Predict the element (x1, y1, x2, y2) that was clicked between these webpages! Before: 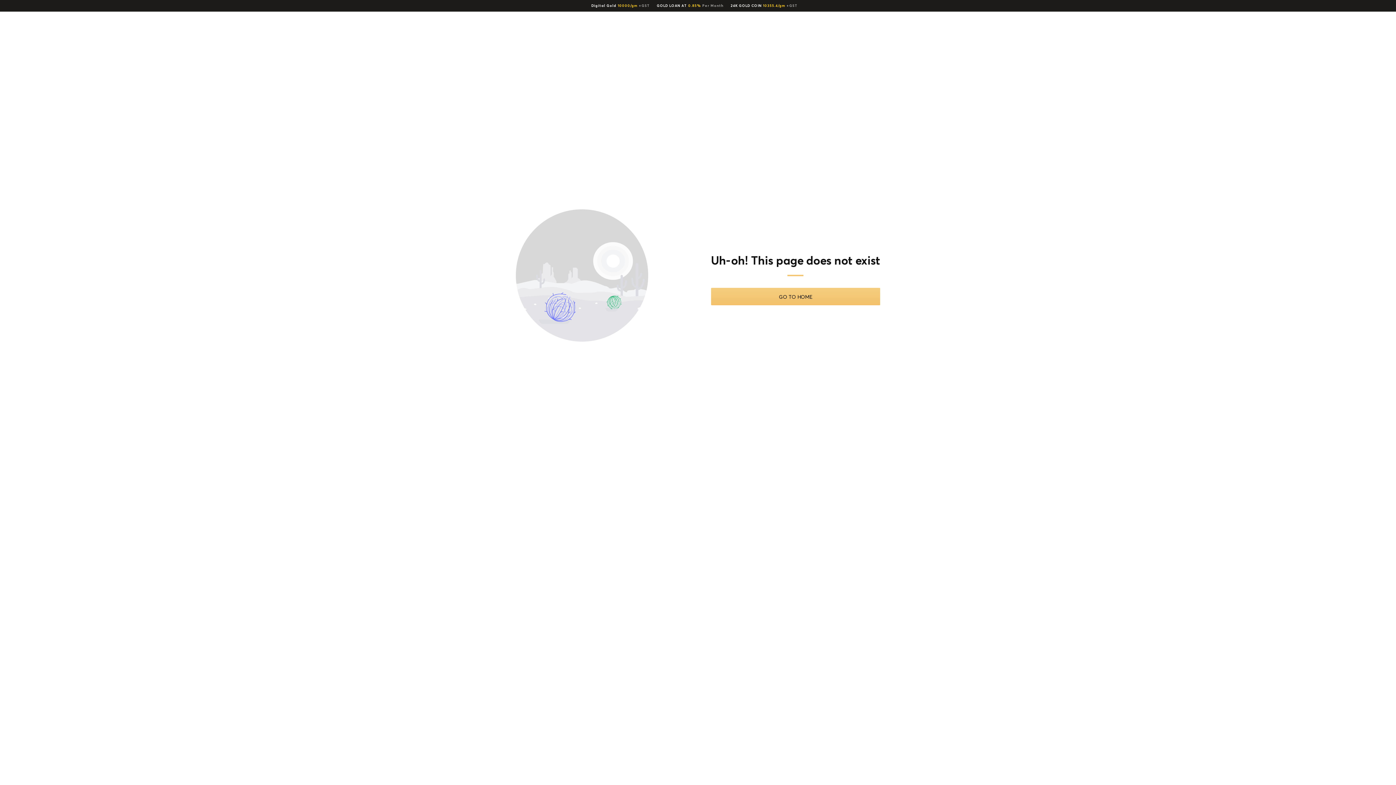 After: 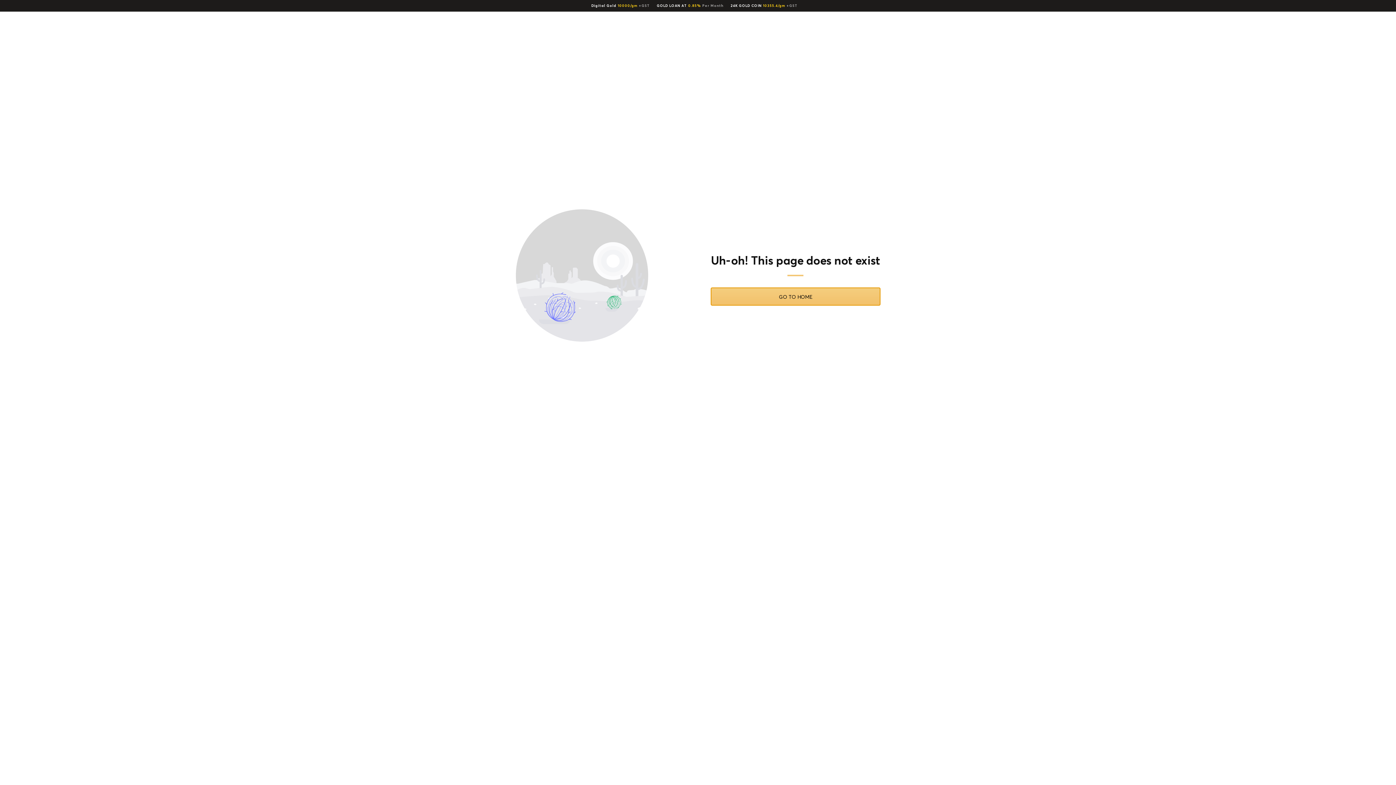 Action: label: GO TO HOME bbox: (711, 288, 880, 305)